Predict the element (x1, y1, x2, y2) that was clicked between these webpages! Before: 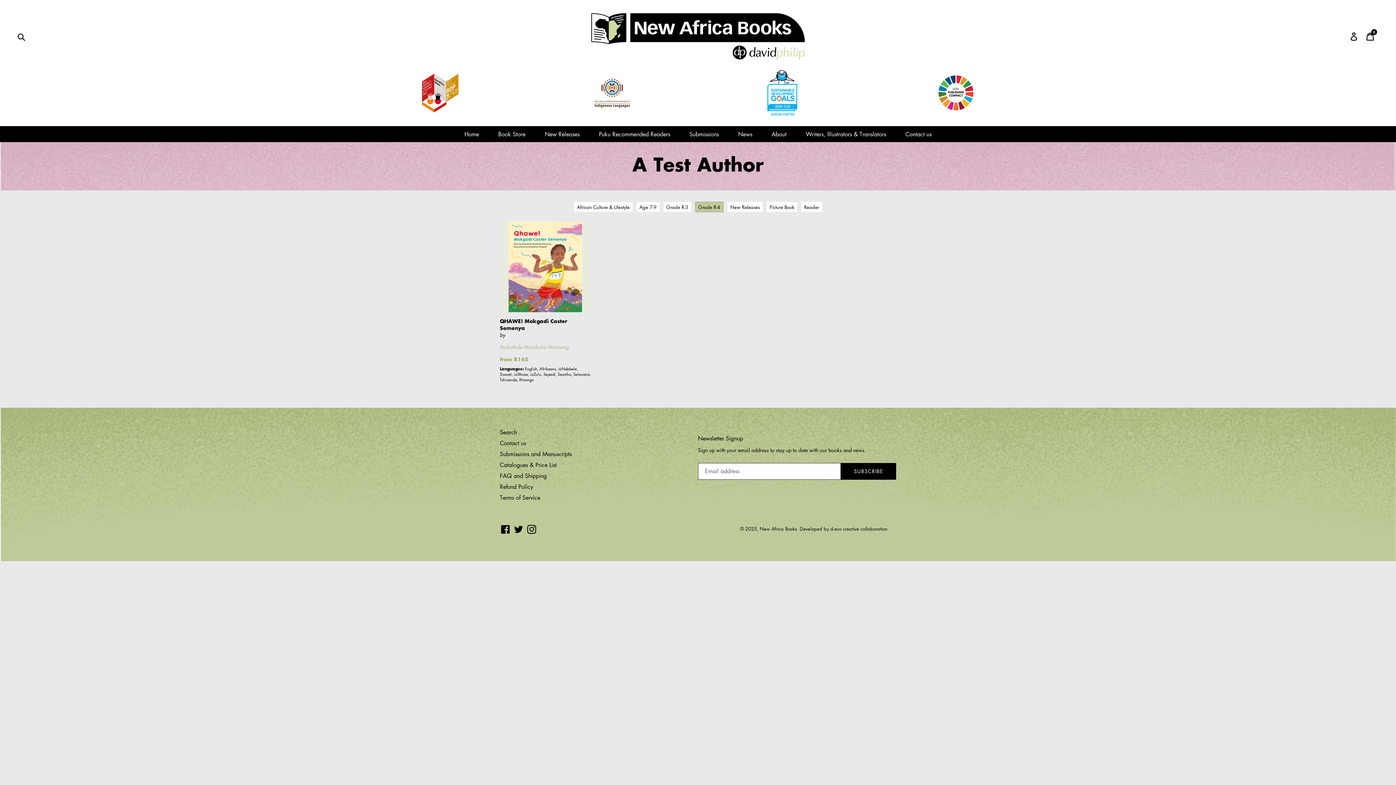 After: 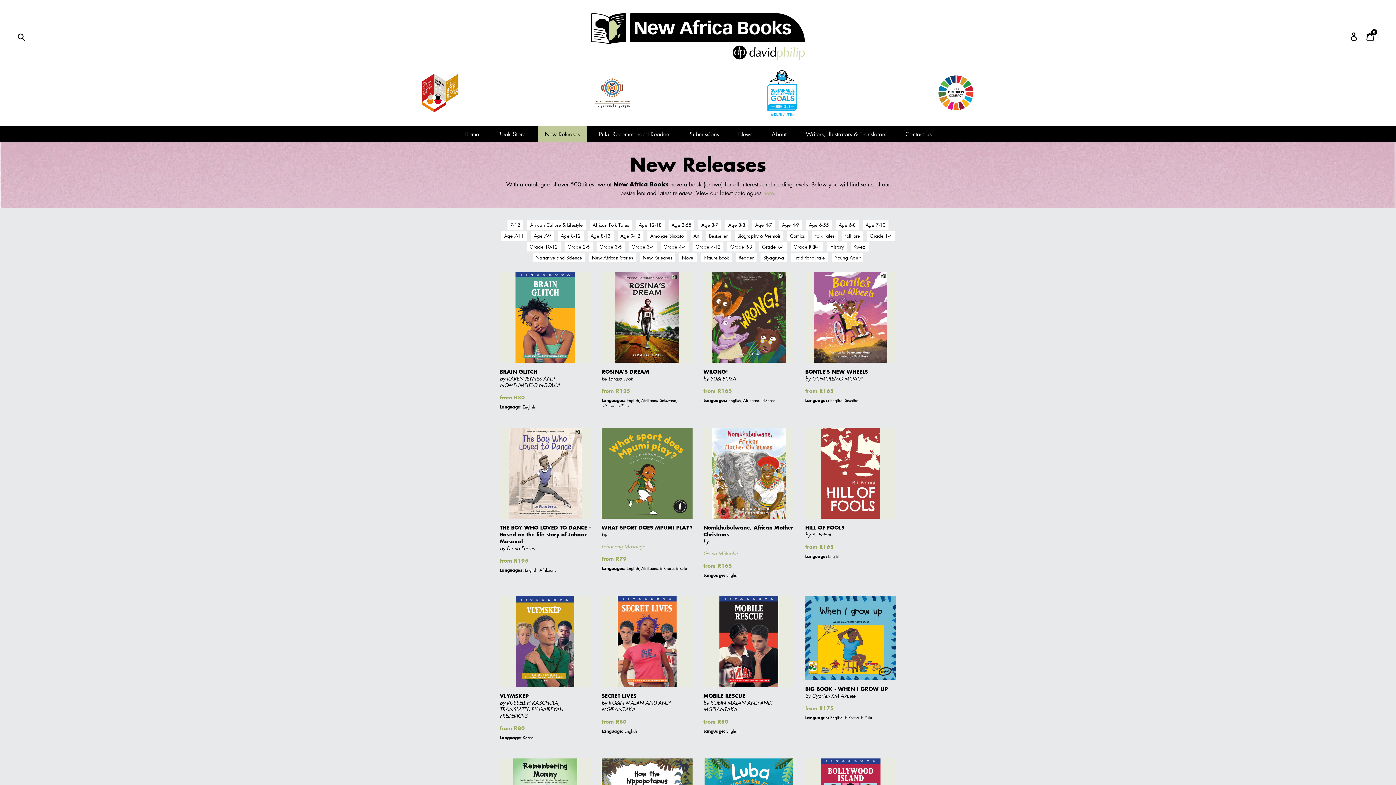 Action: label: New Releases bbox: (537, 126, 587, 142)